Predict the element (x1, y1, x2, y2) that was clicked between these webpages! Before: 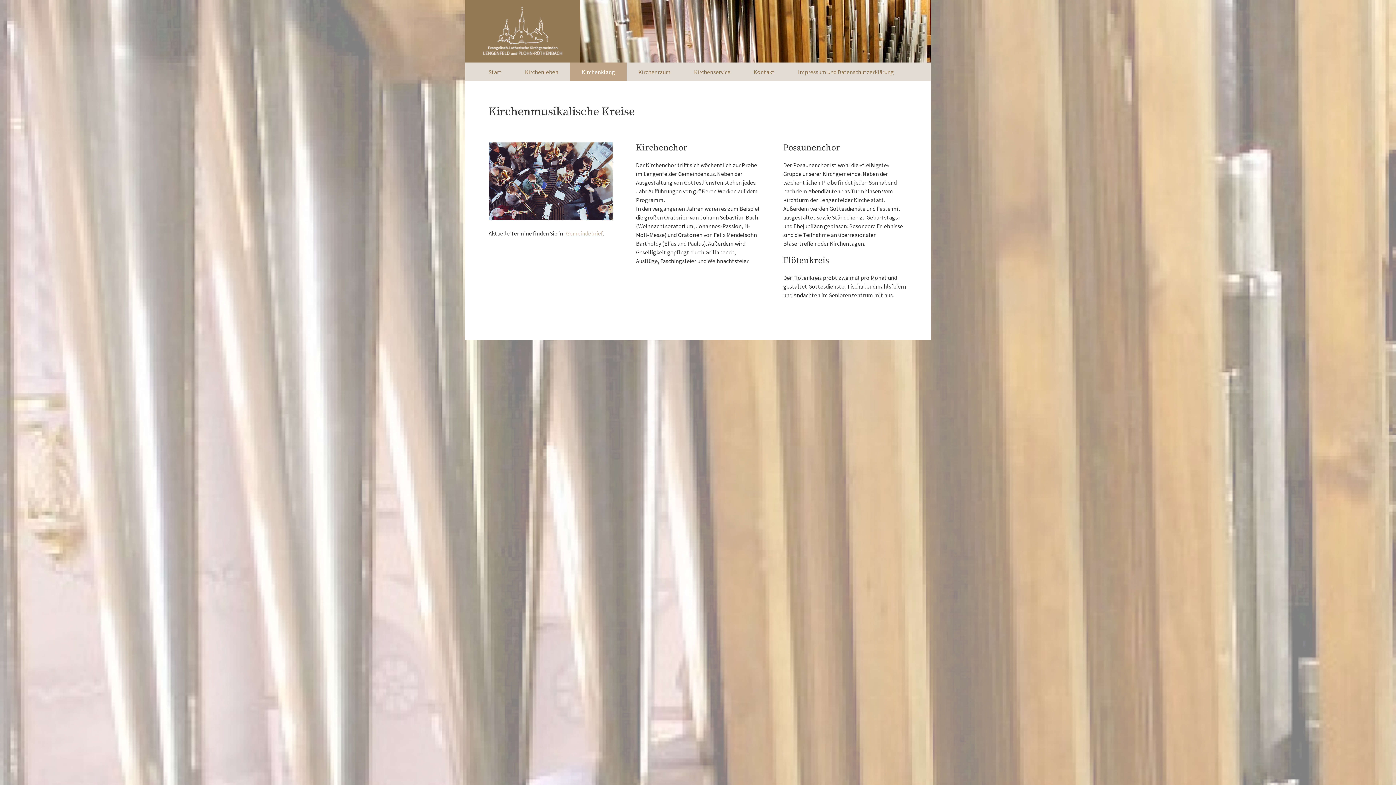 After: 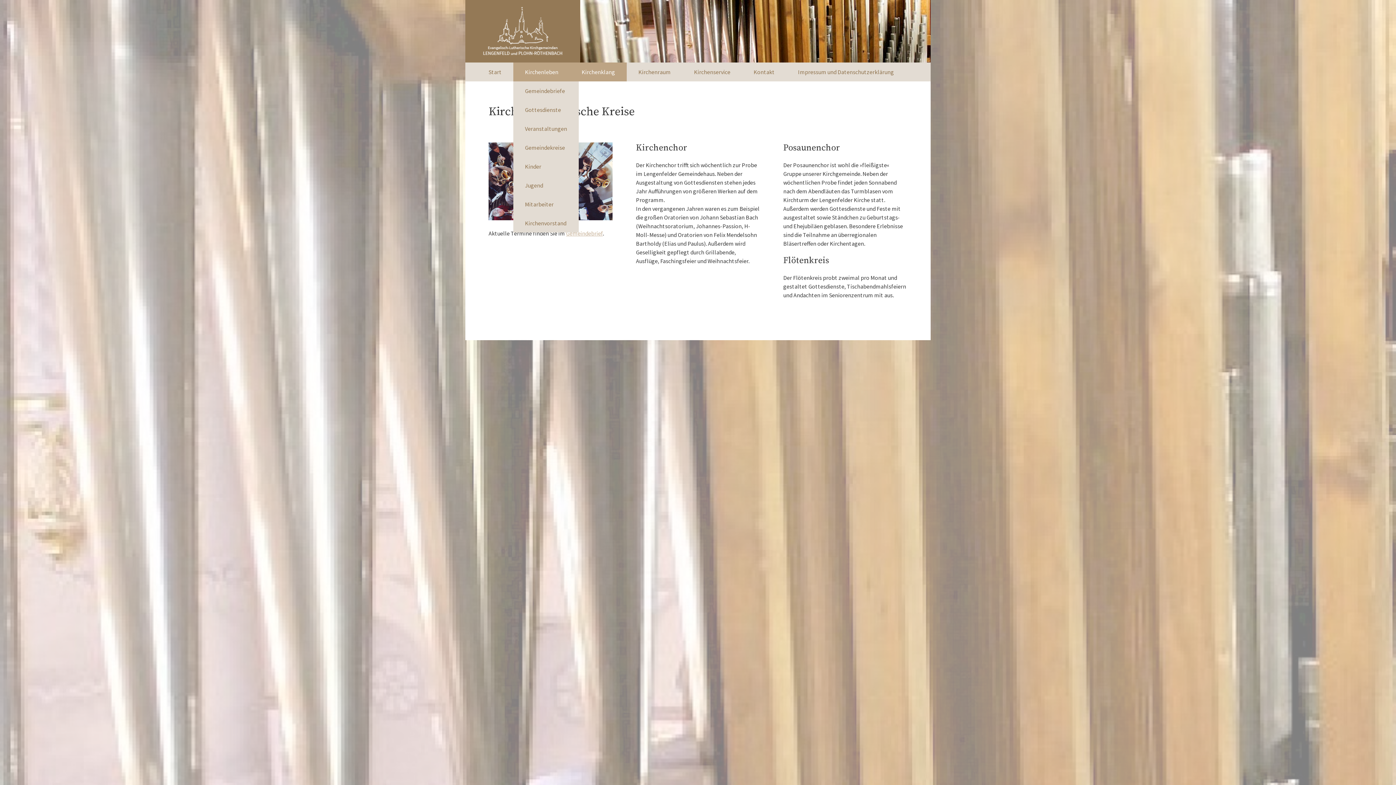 Action: bbox: (513, 62, 570, 81) label: Kirchenleben